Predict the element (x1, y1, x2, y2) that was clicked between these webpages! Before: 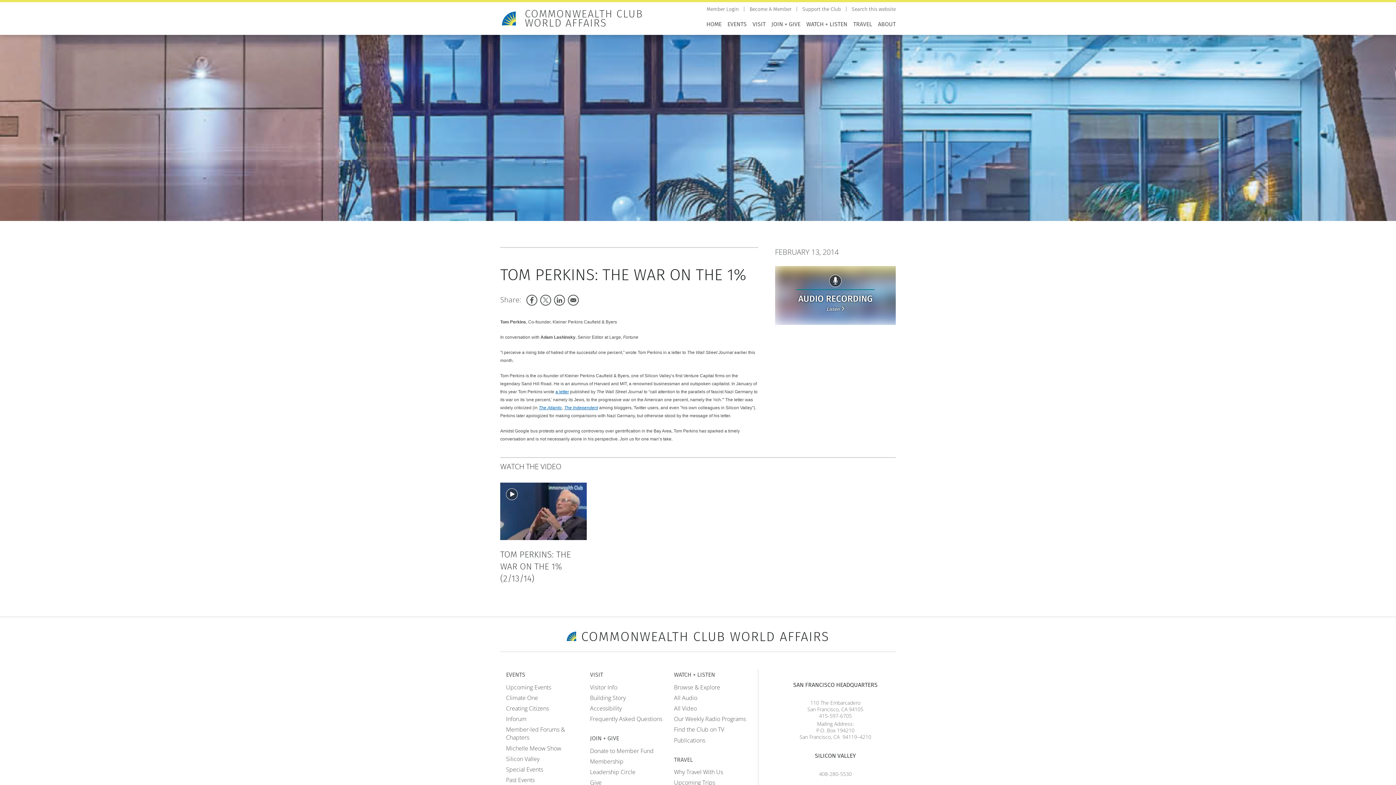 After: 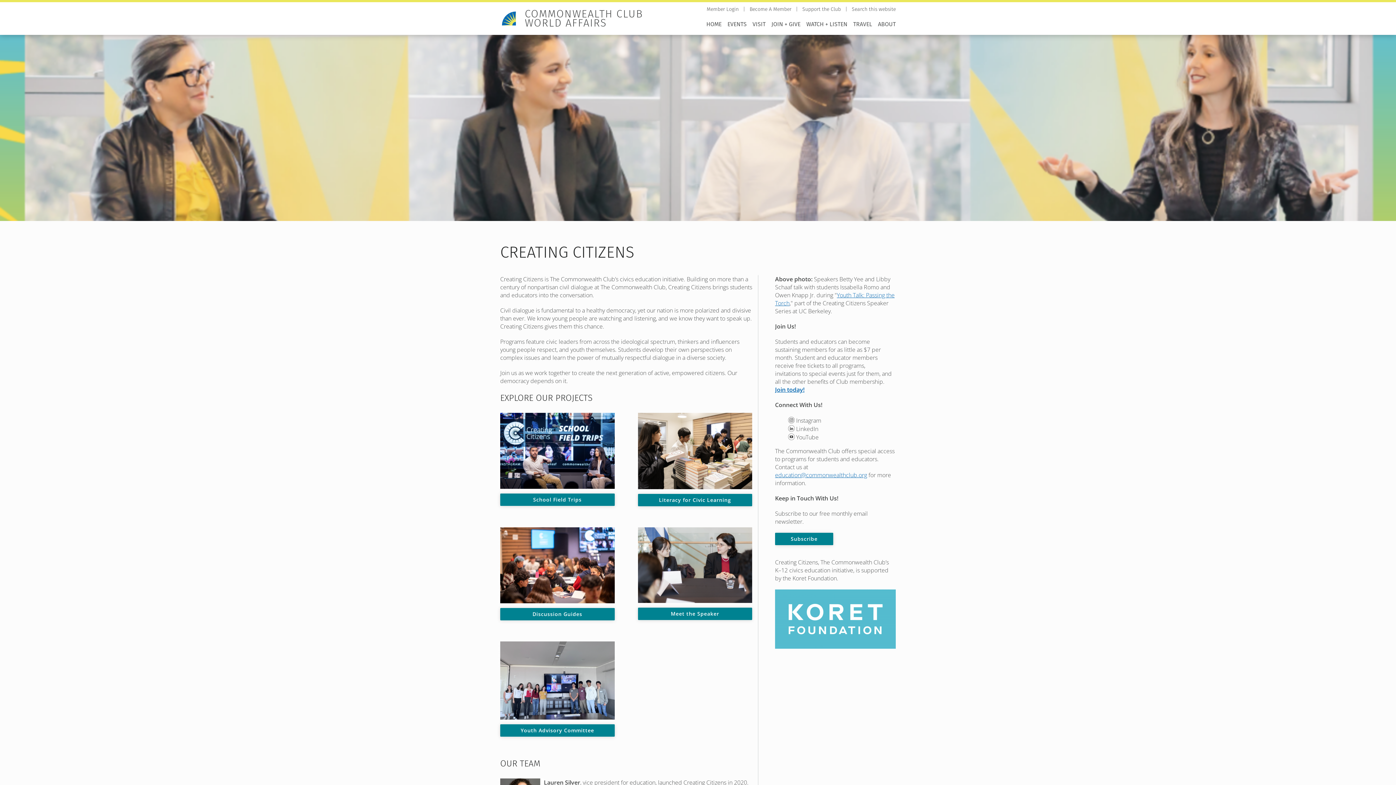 Action: label: Creating Citizens bbox: (506, 704, 549, 712)